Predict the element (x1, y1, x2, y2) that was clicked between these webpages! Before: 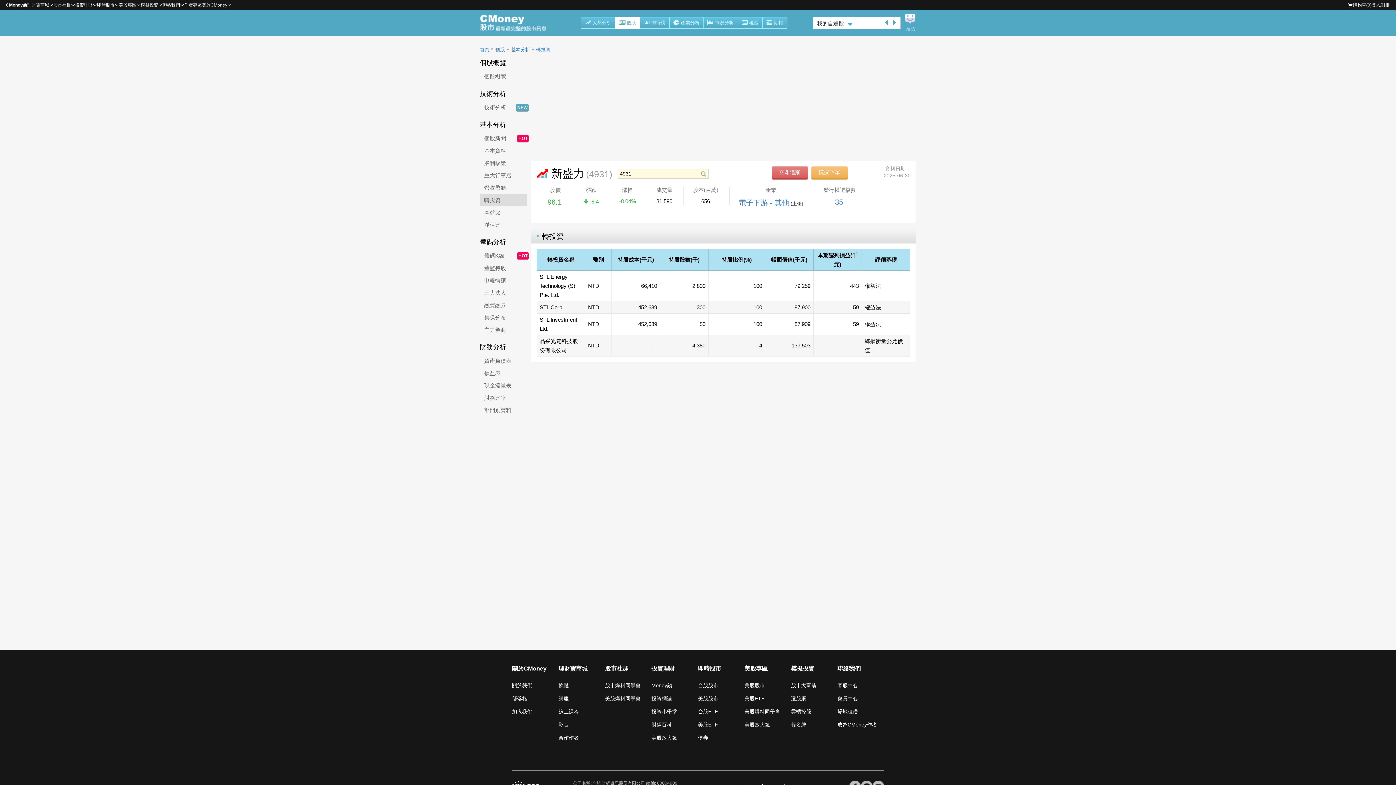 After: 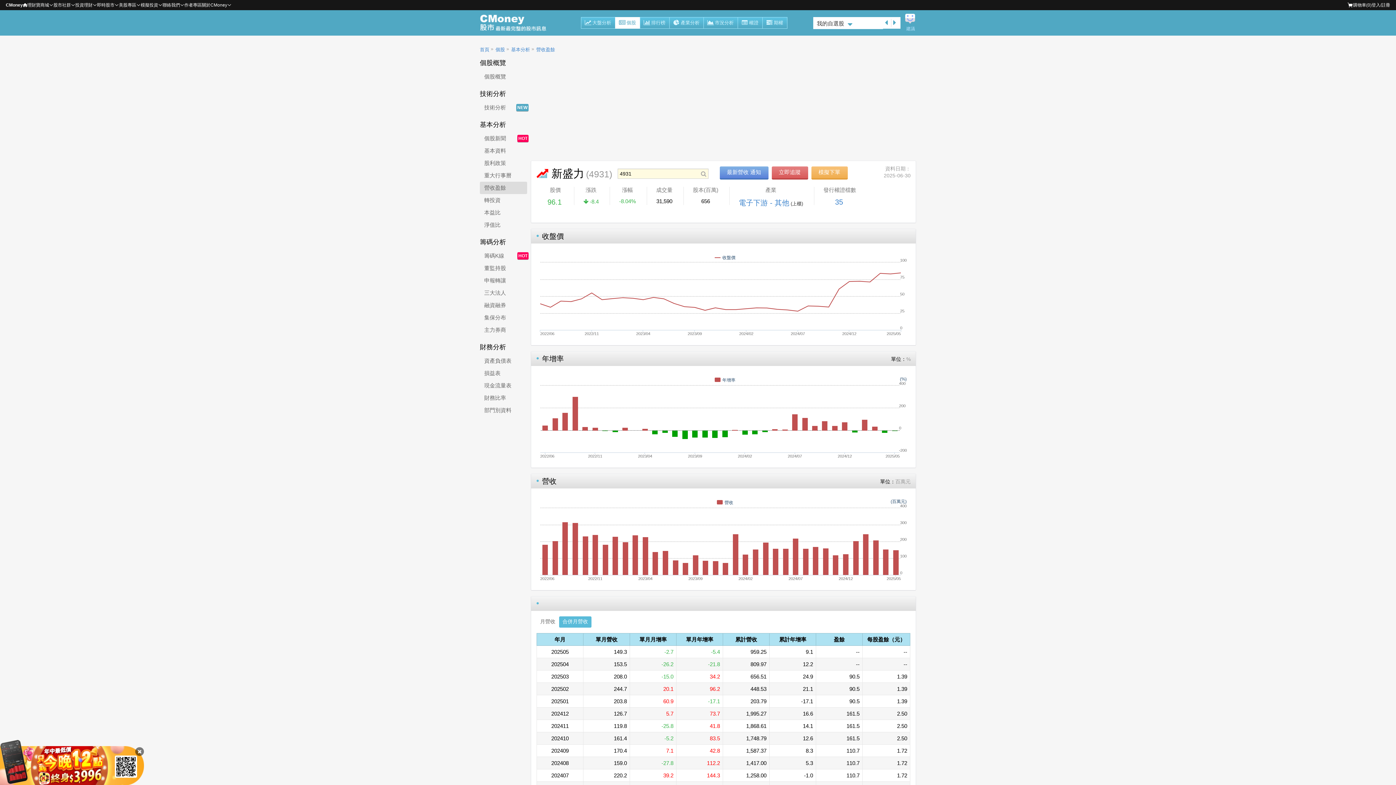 Action: label: 營收盈餘 bbox: (480, 181, 527, 194)